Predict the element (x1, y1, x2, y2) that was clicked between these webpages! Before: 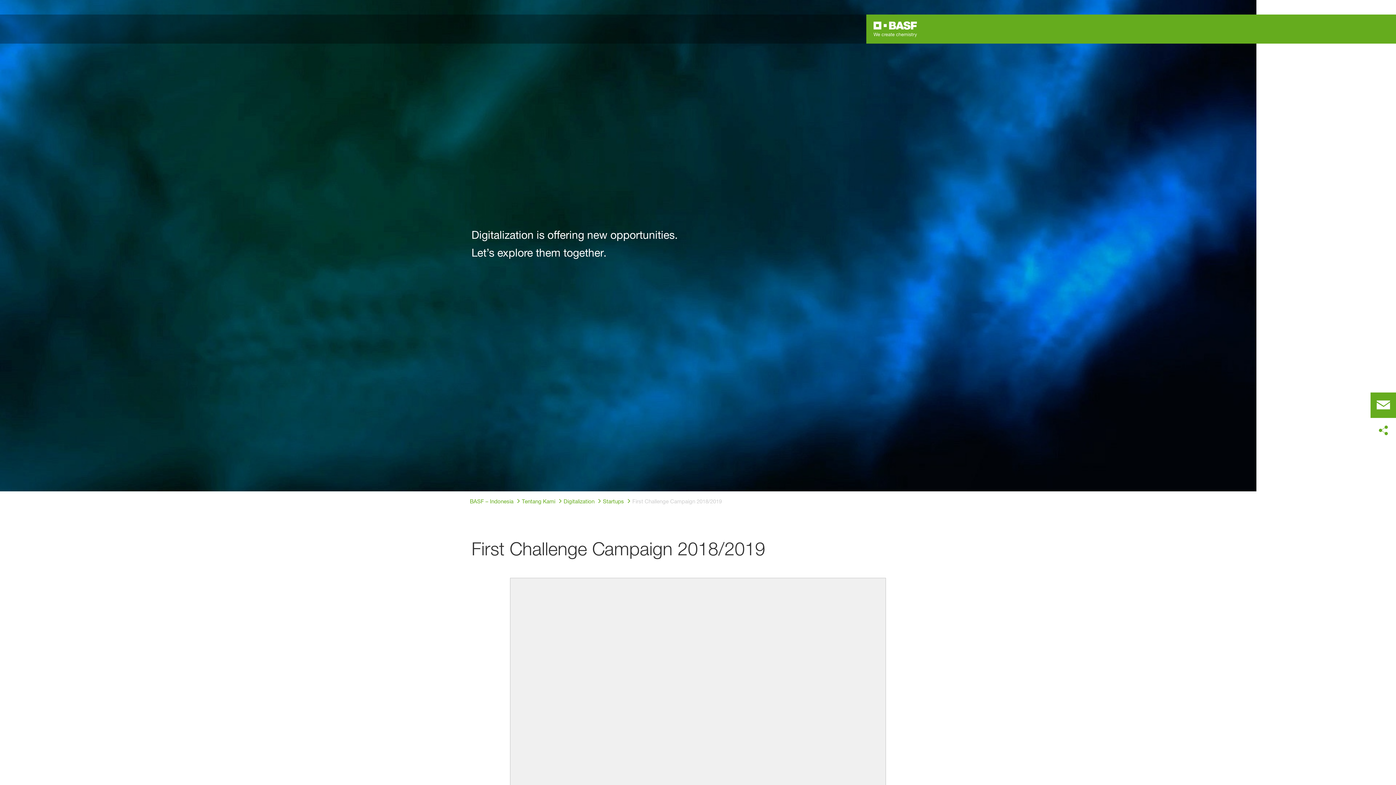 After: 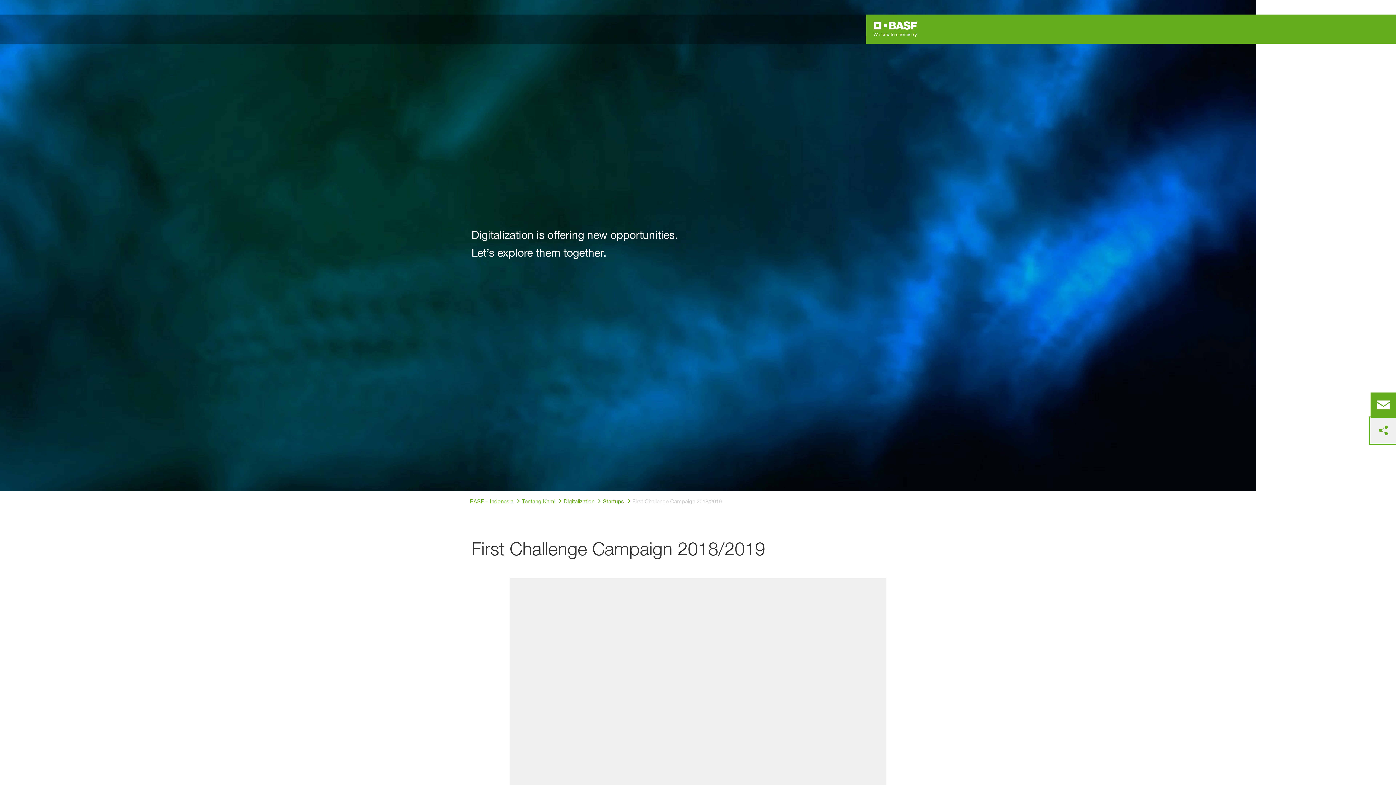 Action: bbox: (1370, 418, 1396, 443) label: bagikan di media sosial